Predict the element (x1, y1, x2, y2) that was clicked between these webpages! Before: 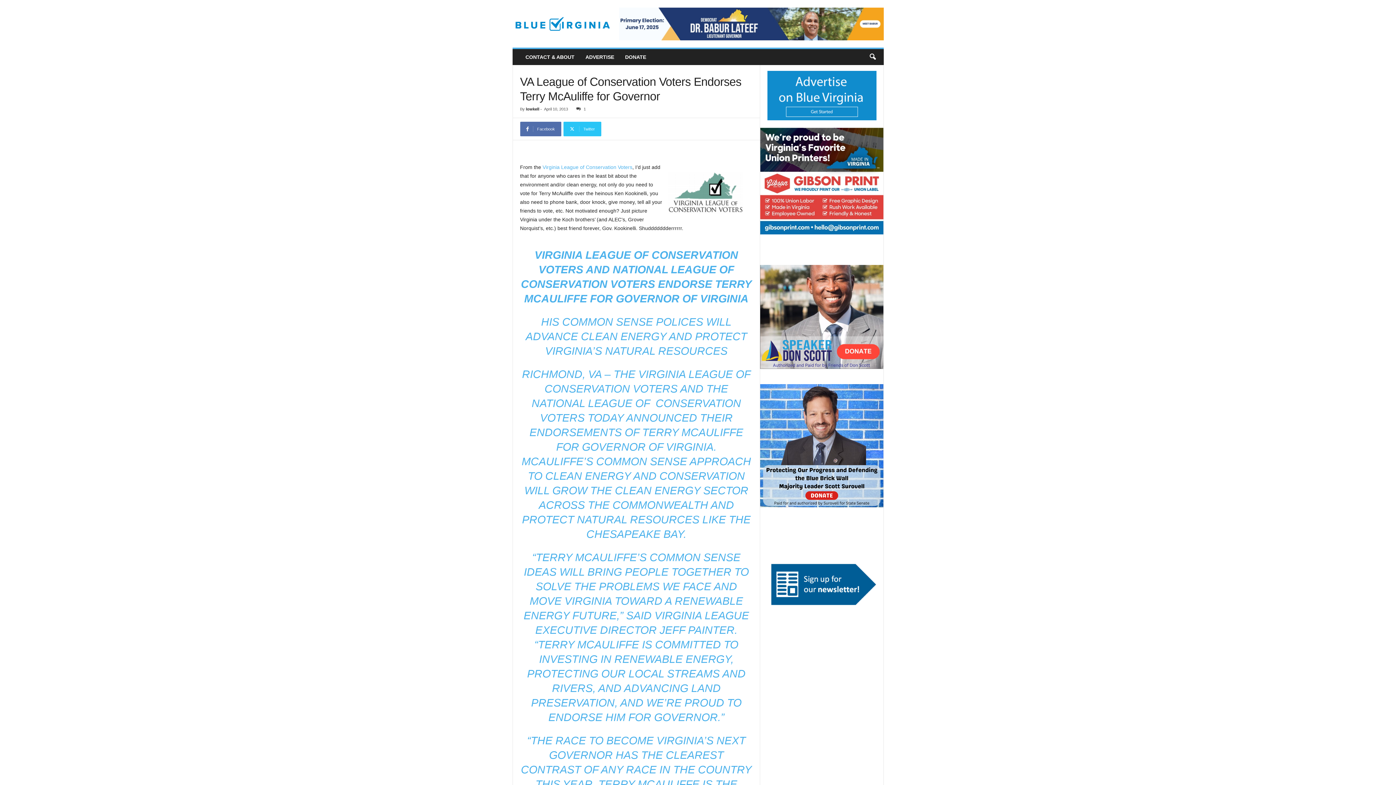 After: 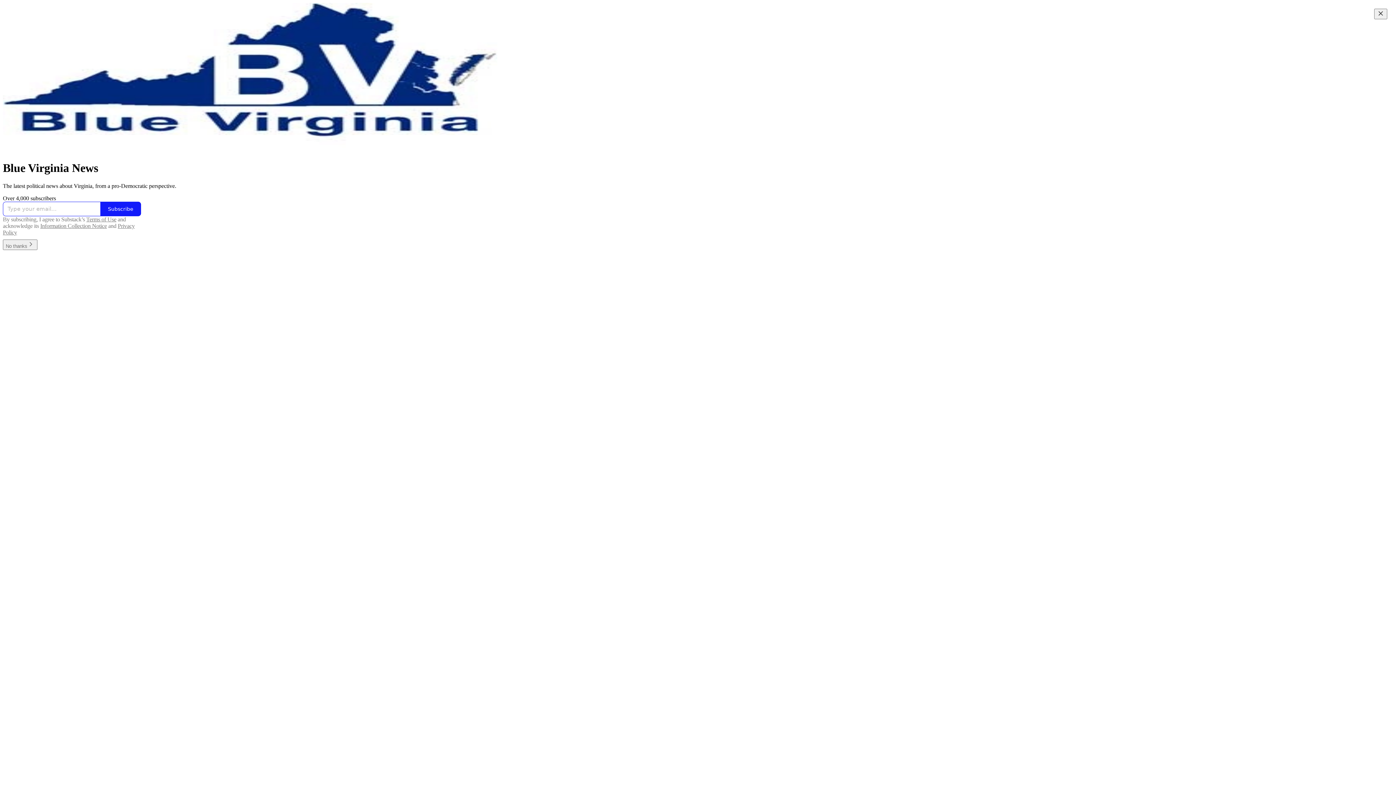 Action: bbox: (767, 560, 876, 607)